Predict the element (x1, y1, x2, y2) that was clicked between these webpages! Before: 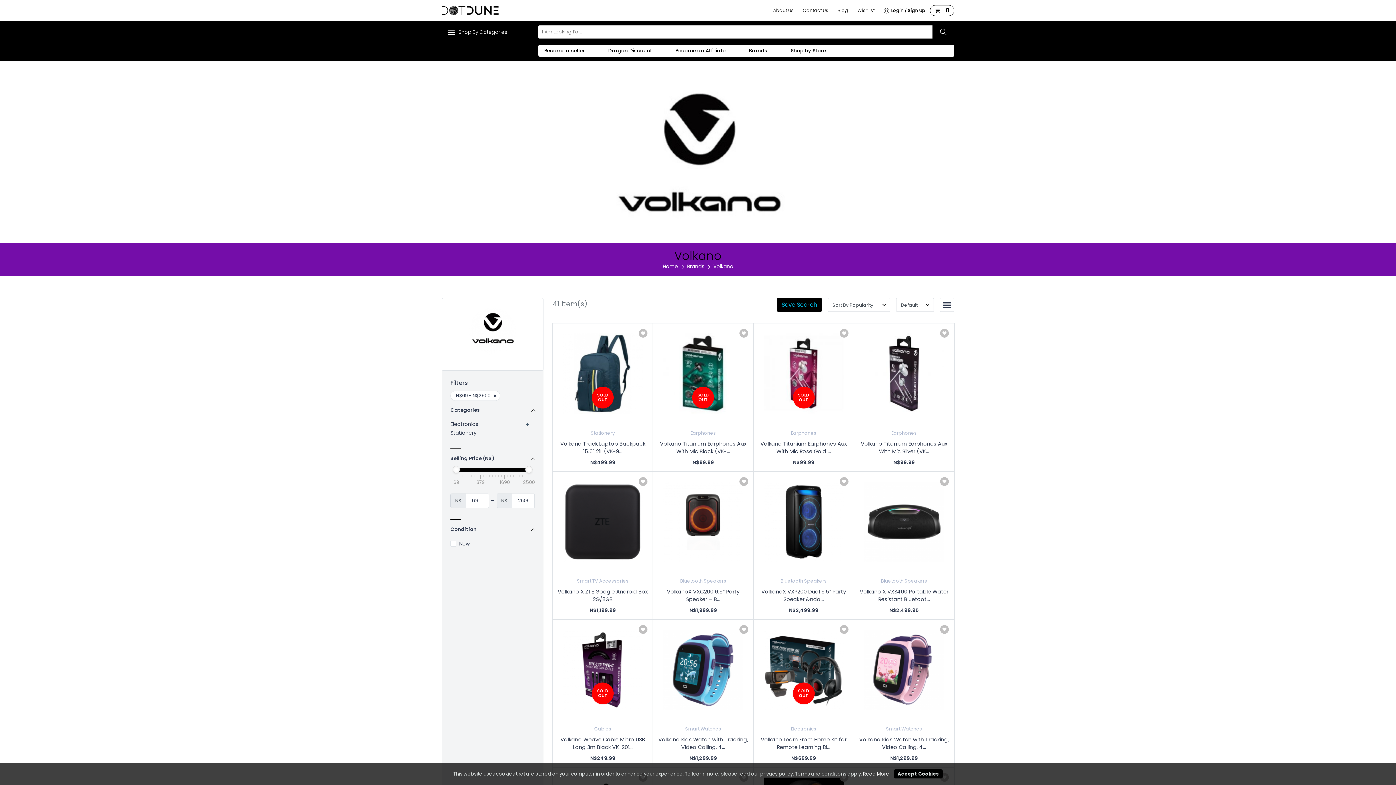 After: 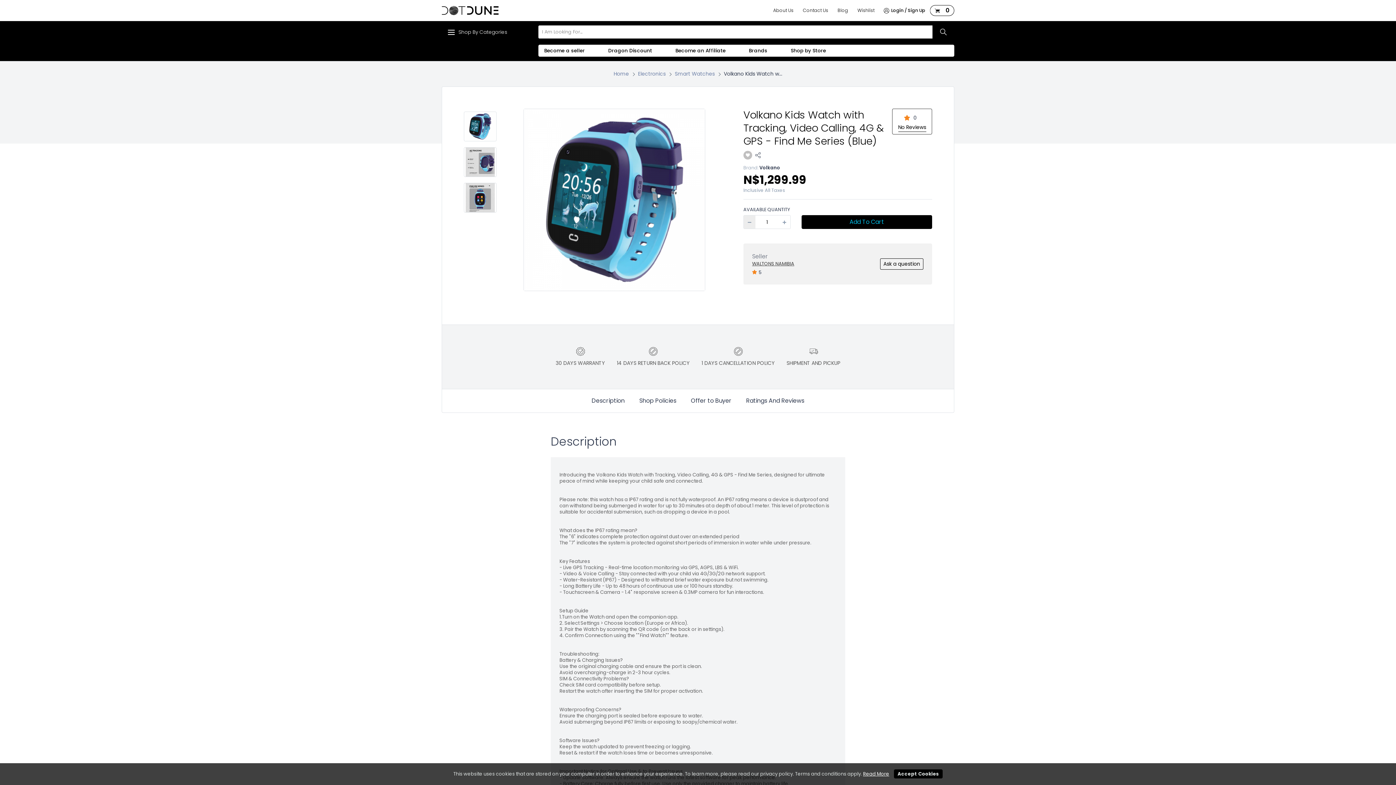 Action: label: Volkano Kids Watch with Tracking, Video Calling, 4... bbox: (658, 736, 748, 751)